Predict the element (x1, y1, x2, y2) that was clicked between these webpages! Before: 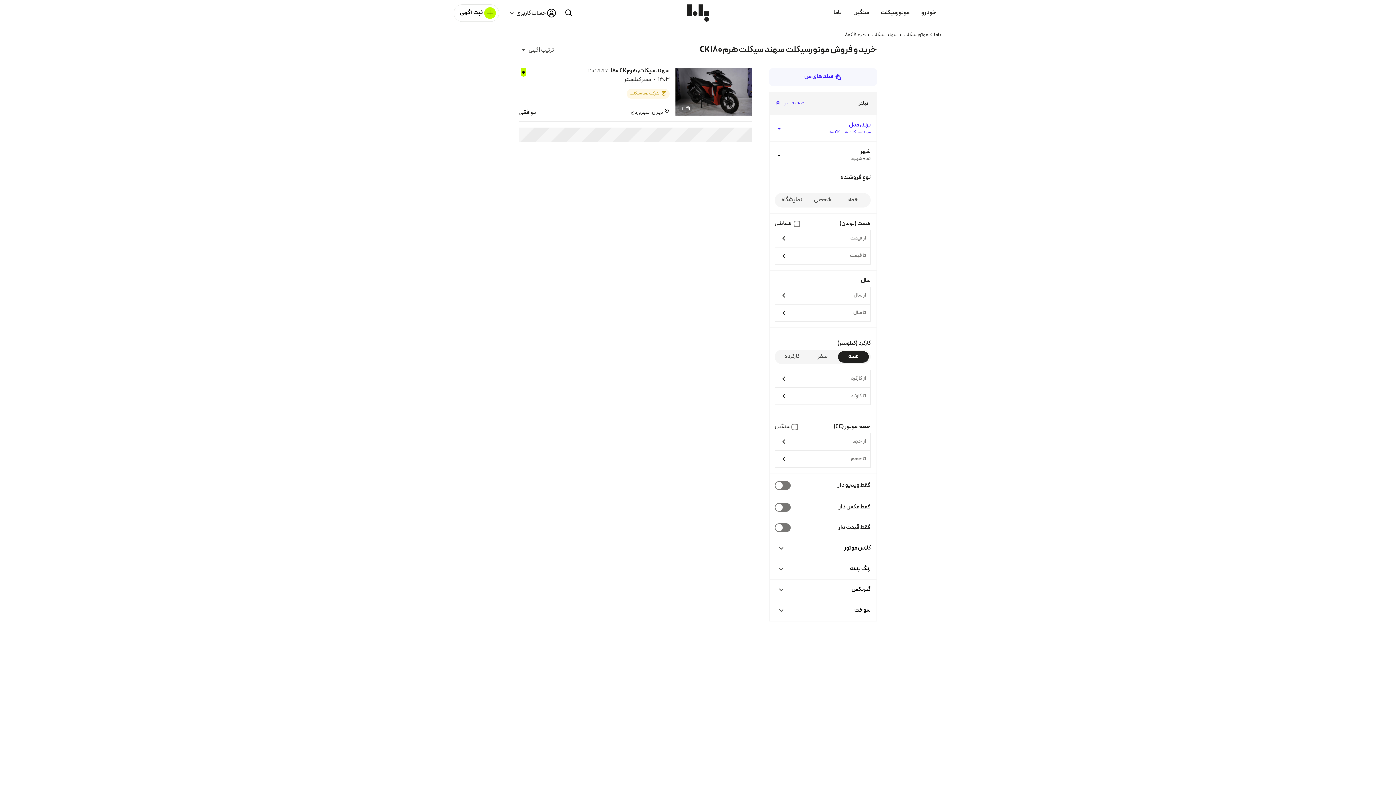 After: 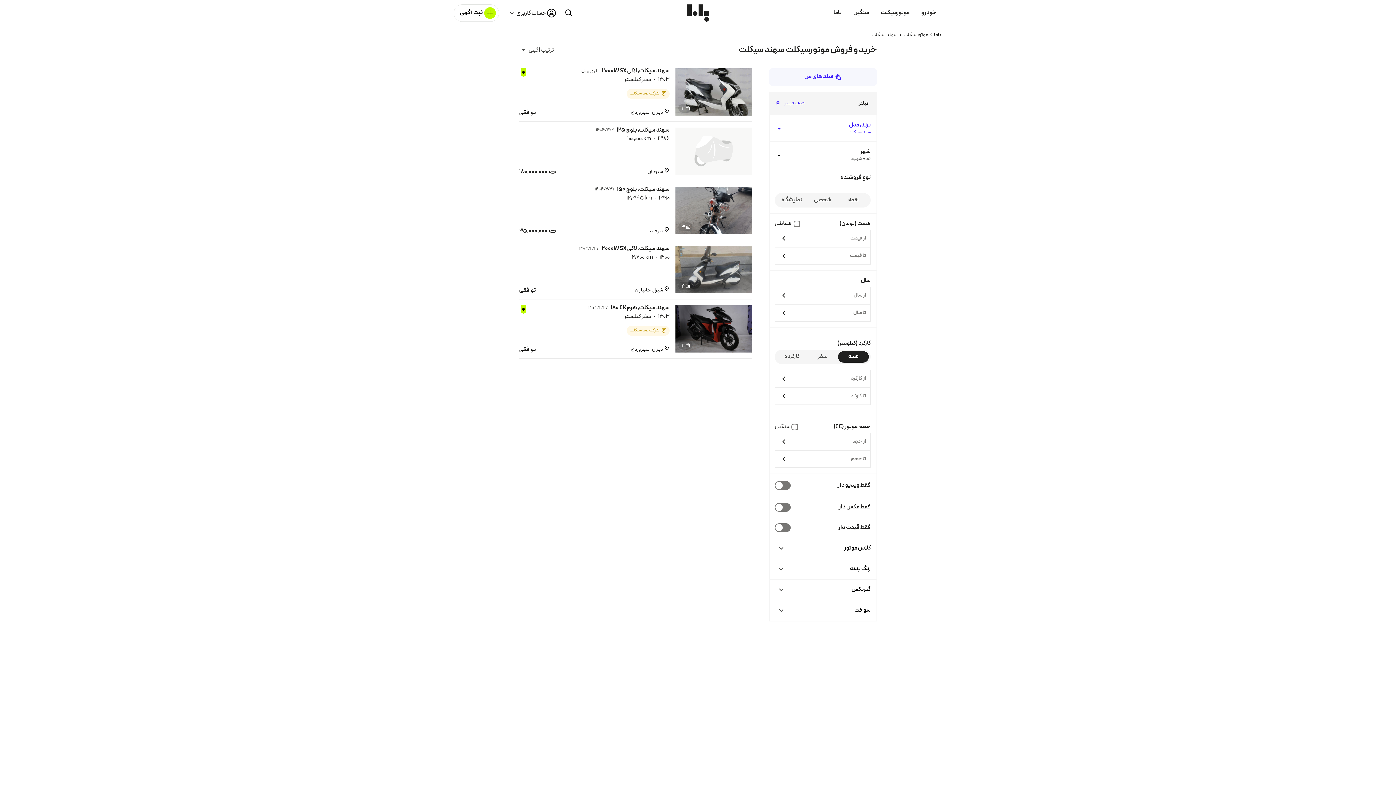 Action: bbox: (871, 26, 897, 43) label: سهند سیکلت